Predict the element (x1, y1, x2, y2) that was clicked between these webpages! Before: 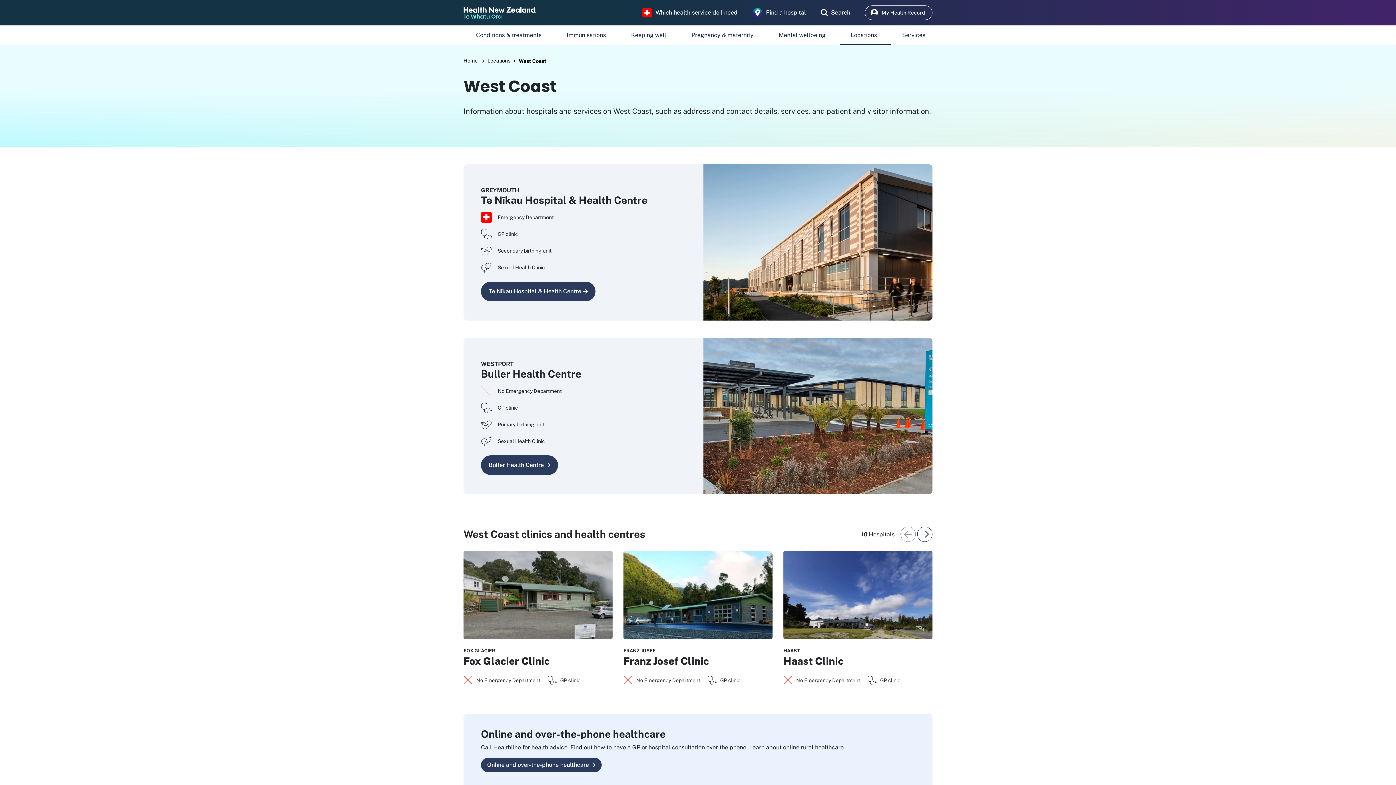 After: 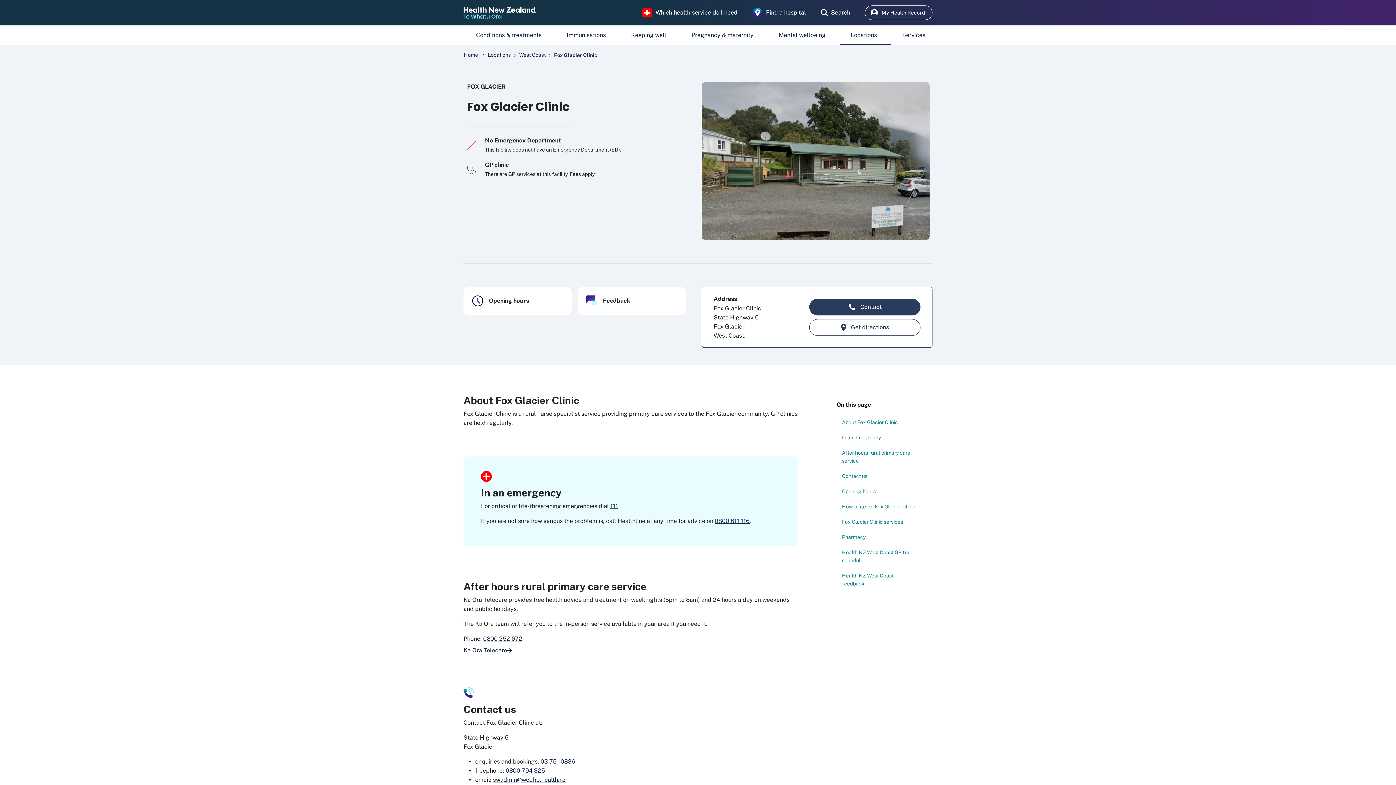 Action: bbox: (463, 550, 612, 691) label: FOX GLACIER
Fox Glacier Clinic
No Emergency Department
GP clinic